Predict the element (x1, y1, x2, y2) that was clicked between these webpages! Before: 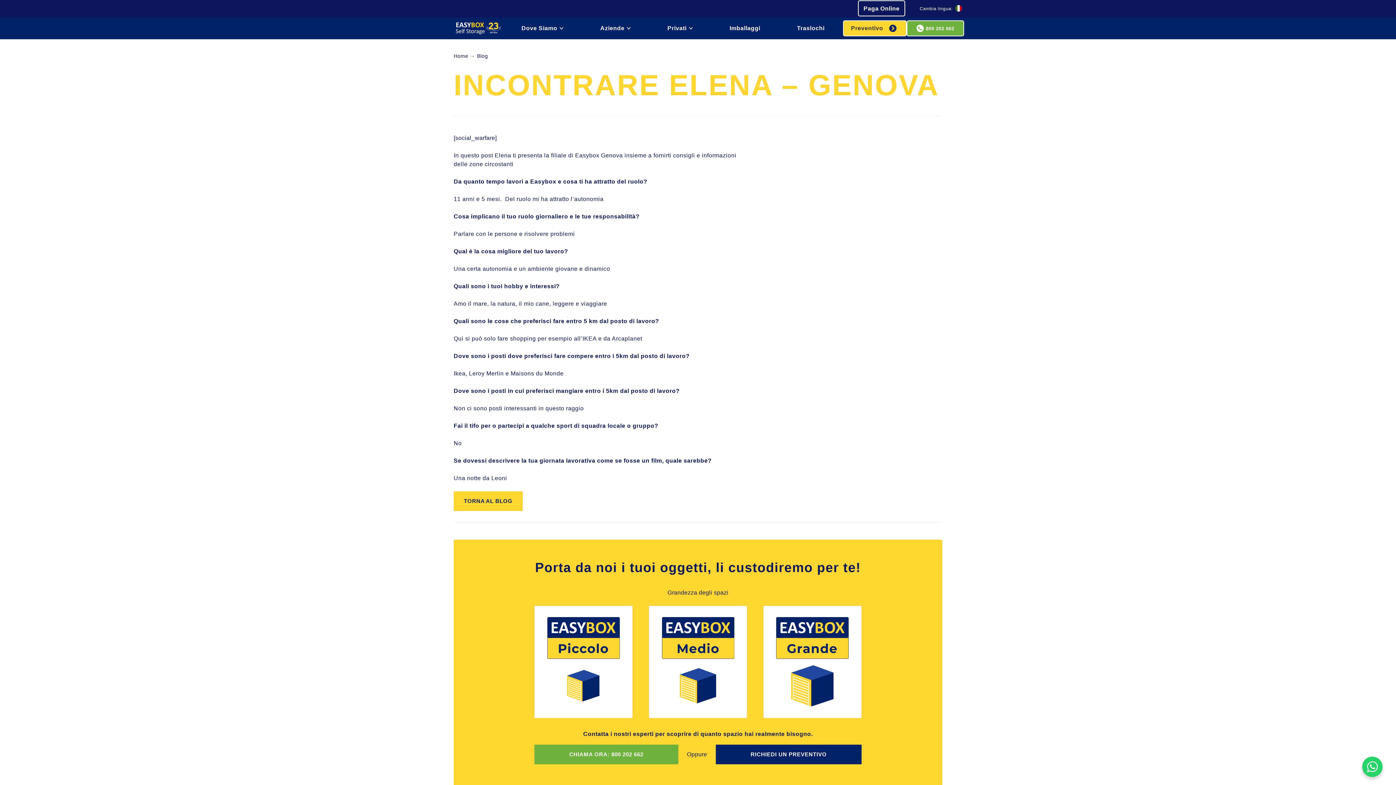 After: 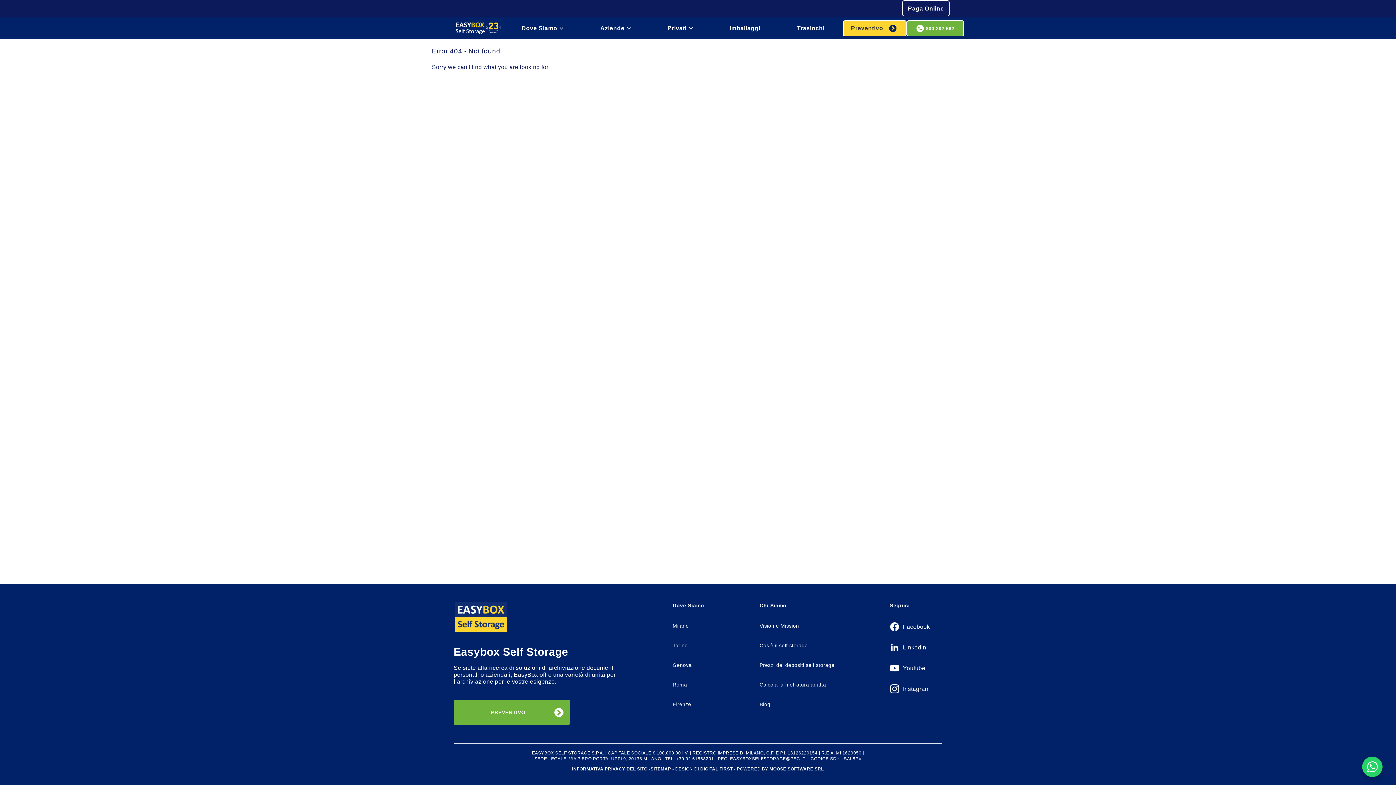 Action: bbox: (463, 28, 464, 33)